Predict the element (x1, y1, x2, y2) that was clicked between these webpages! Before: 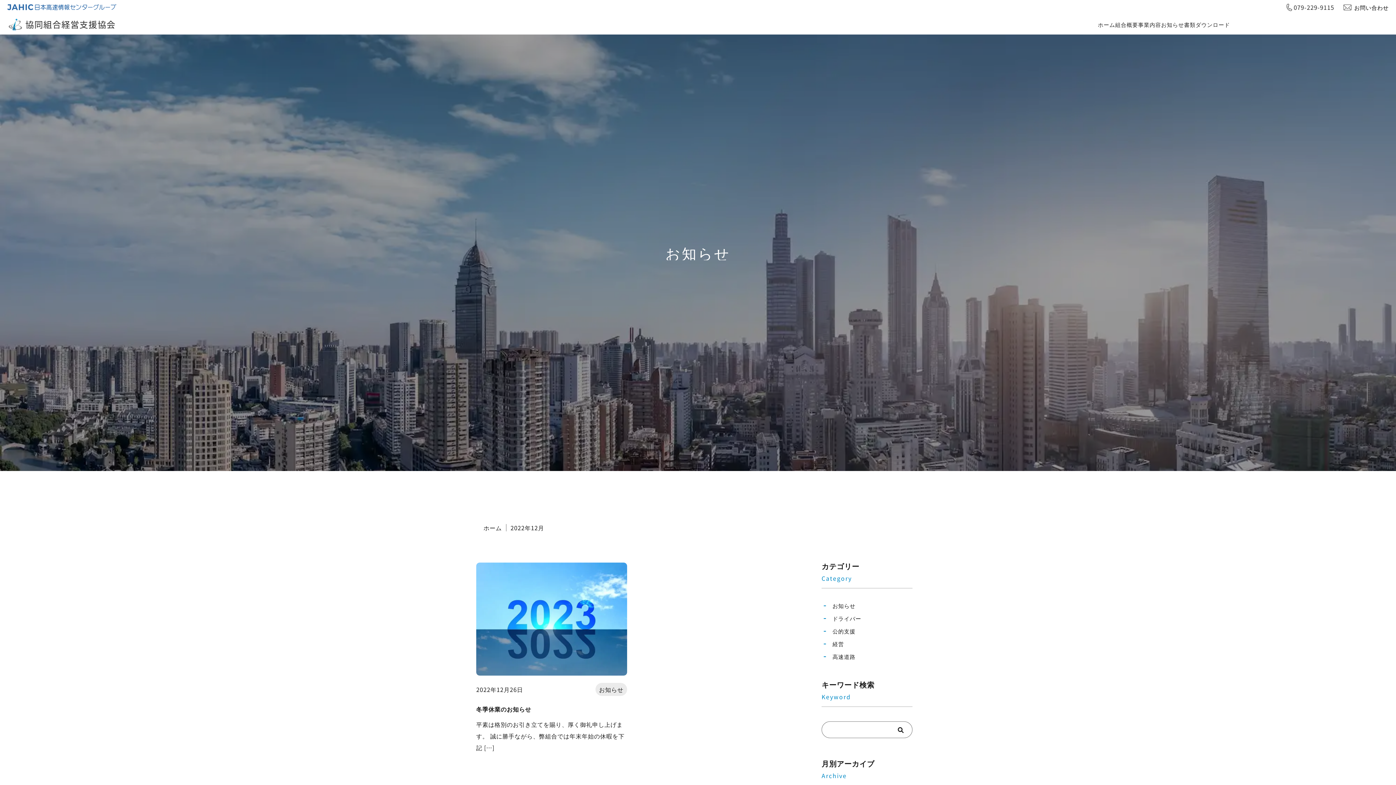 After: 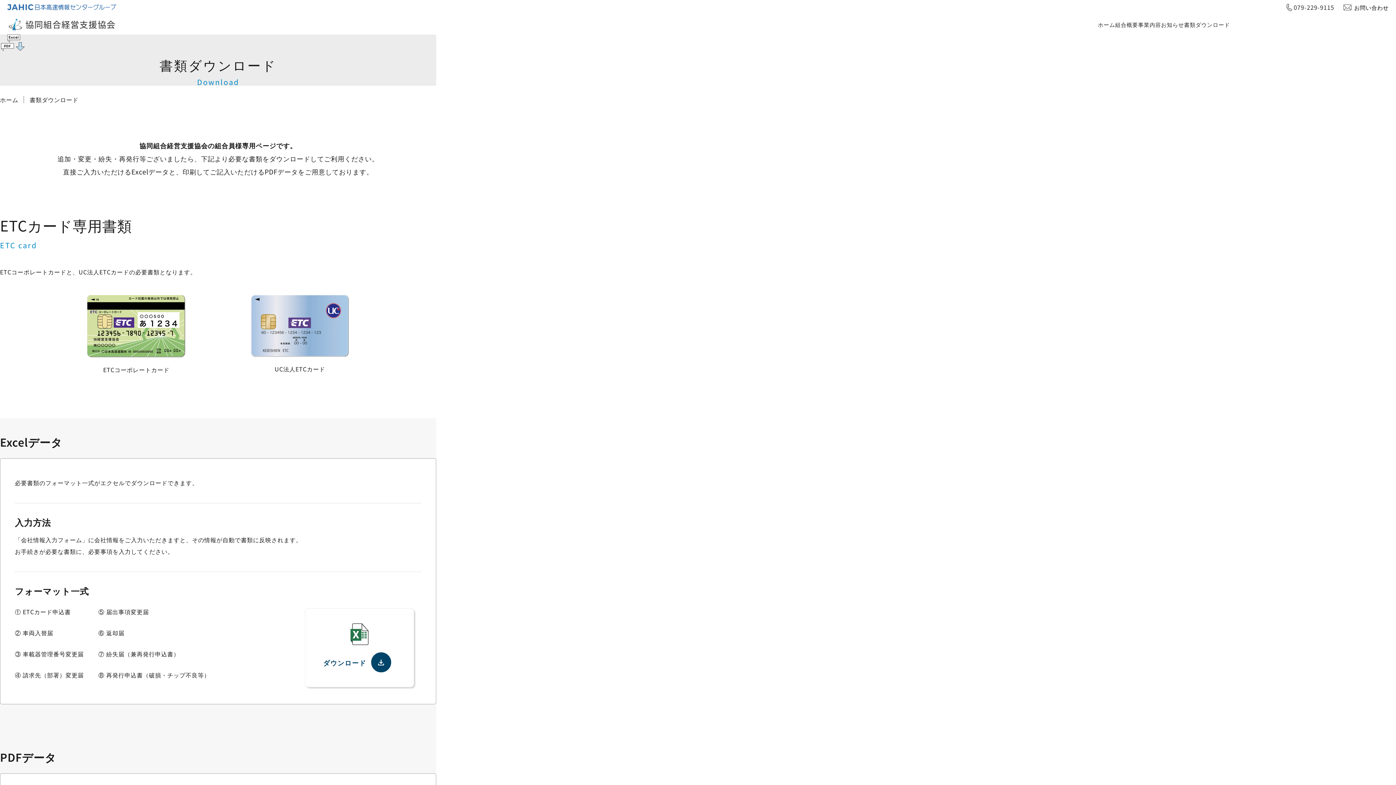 Action: bbox: (1184, 18, 1230, 34) label: 書類ダウンロード